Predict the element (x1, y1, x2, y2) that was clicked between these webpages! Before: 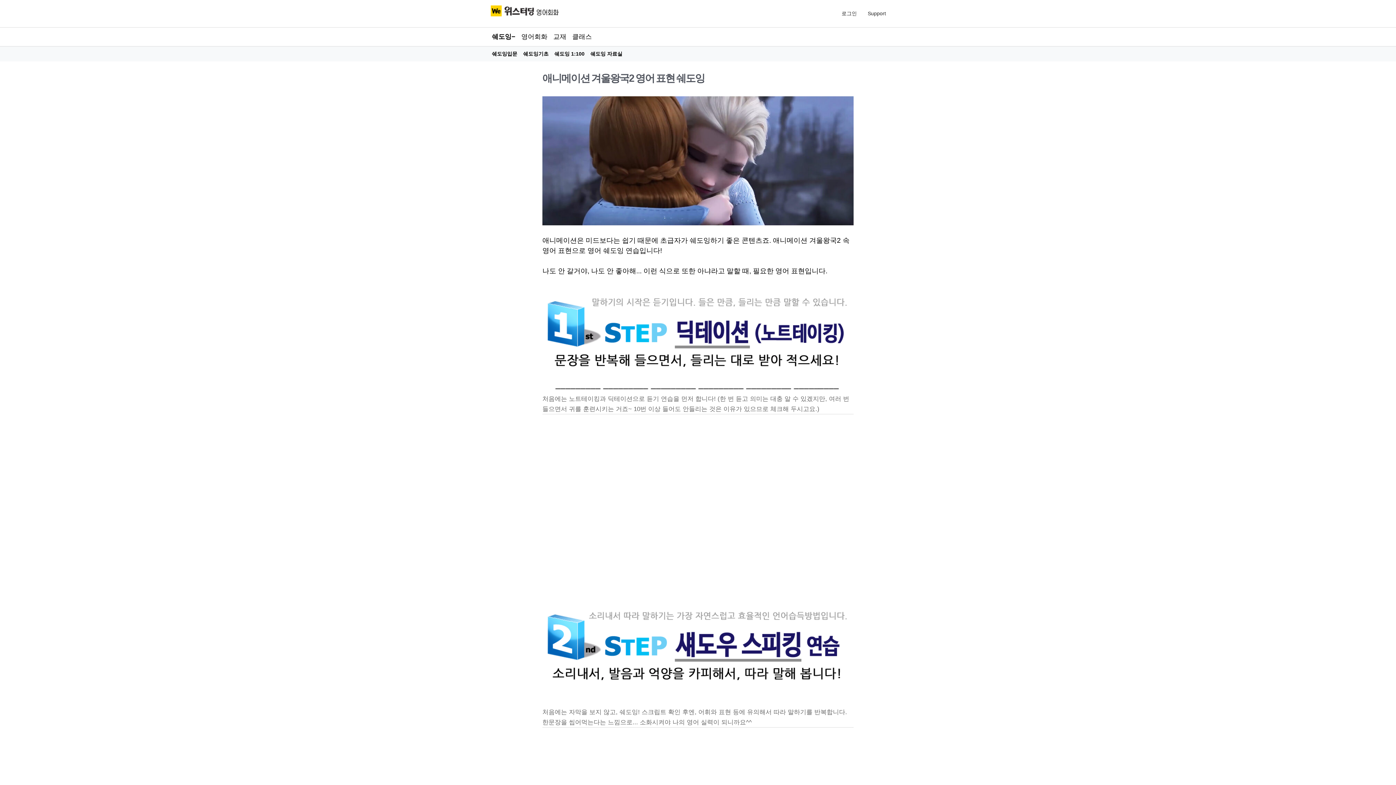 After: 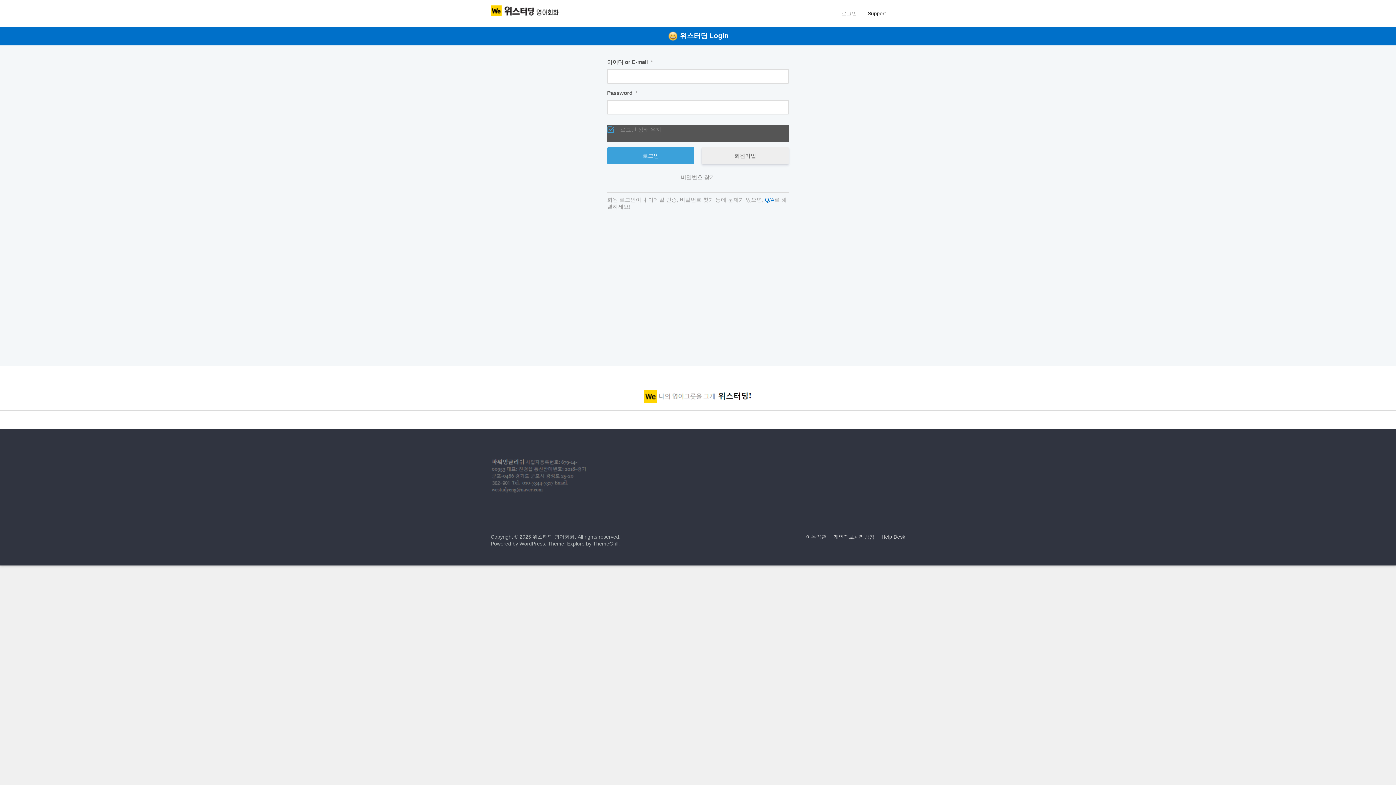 Action: label: 로그인 bbox: (841, 0, 857, 27)